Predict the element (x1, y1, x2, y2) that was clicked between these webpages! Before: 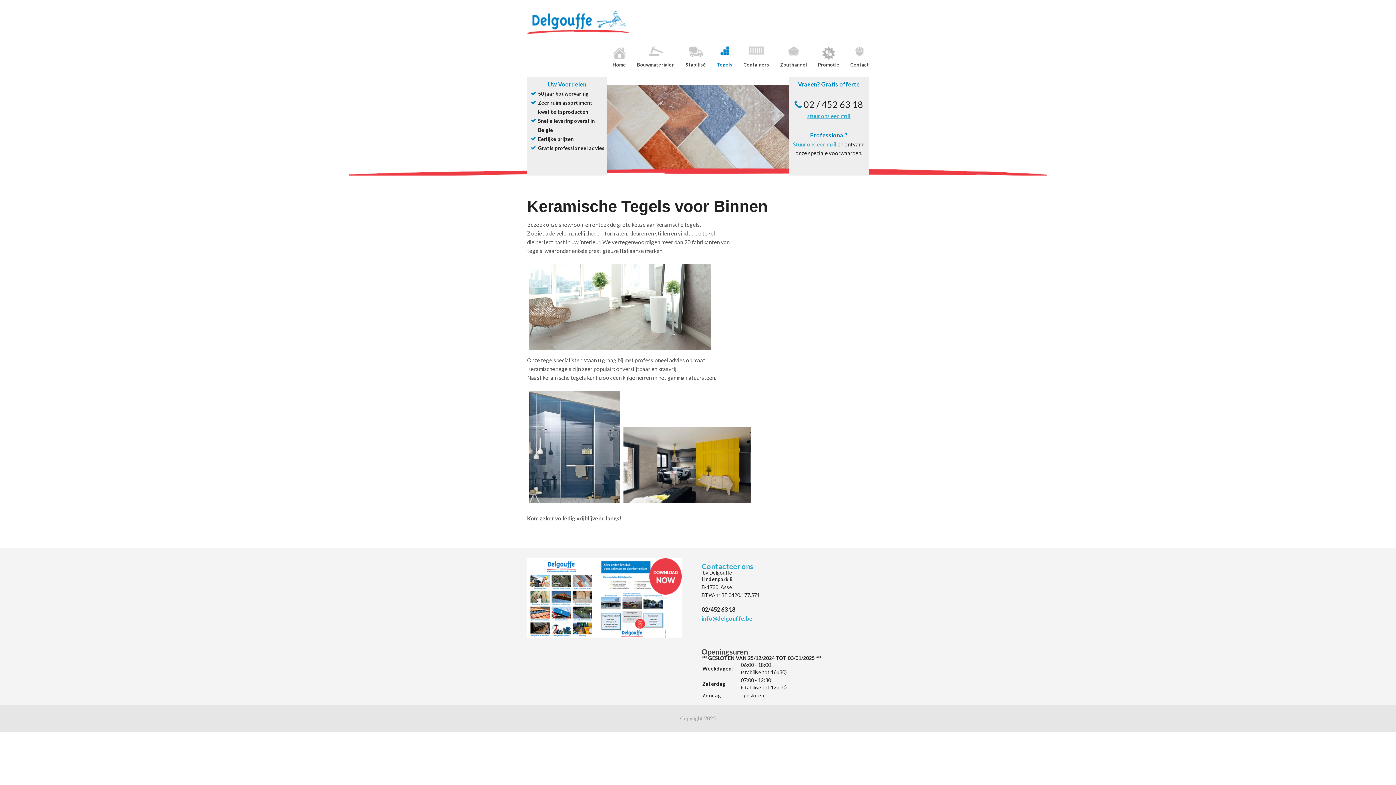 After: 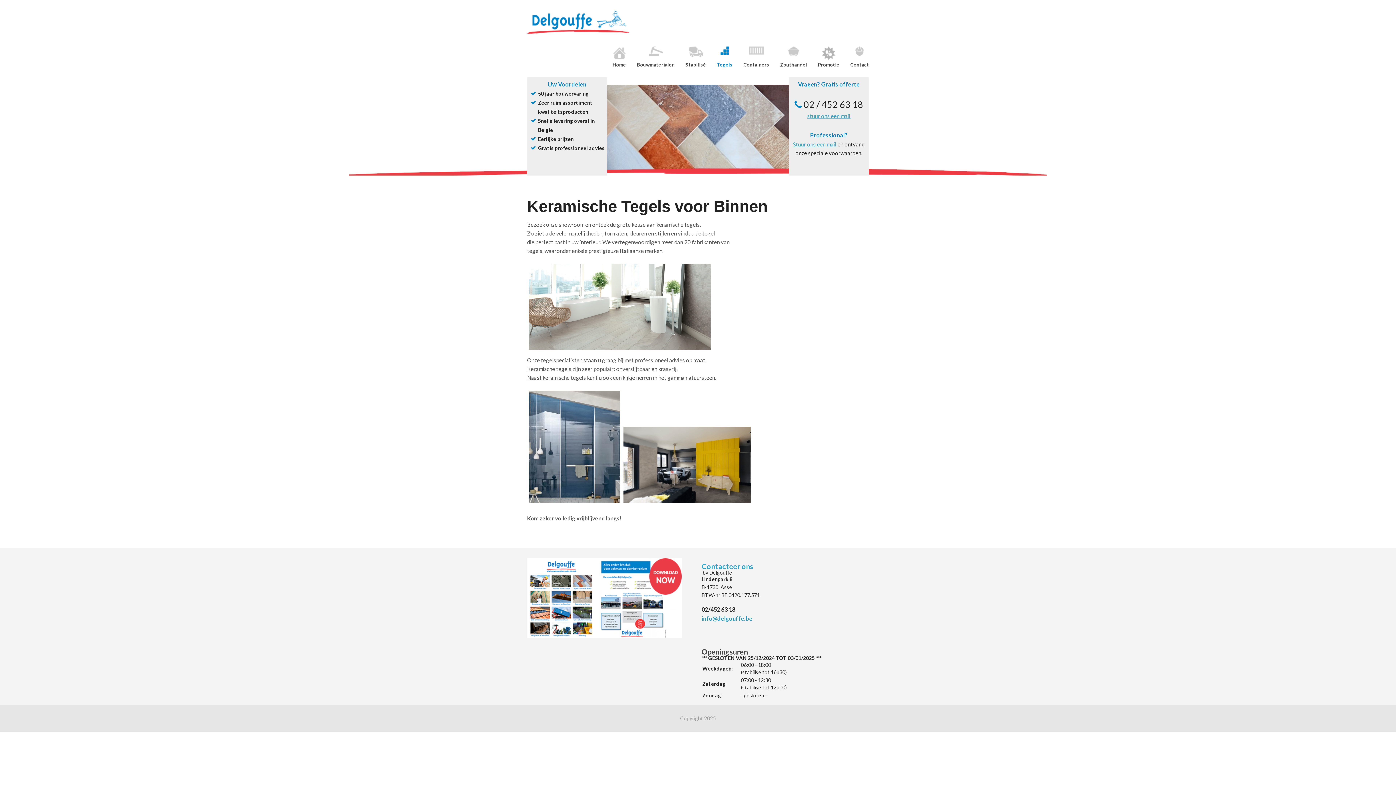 Action: bbox: (701, 615, 752, 622) label: info@delgouffe.be